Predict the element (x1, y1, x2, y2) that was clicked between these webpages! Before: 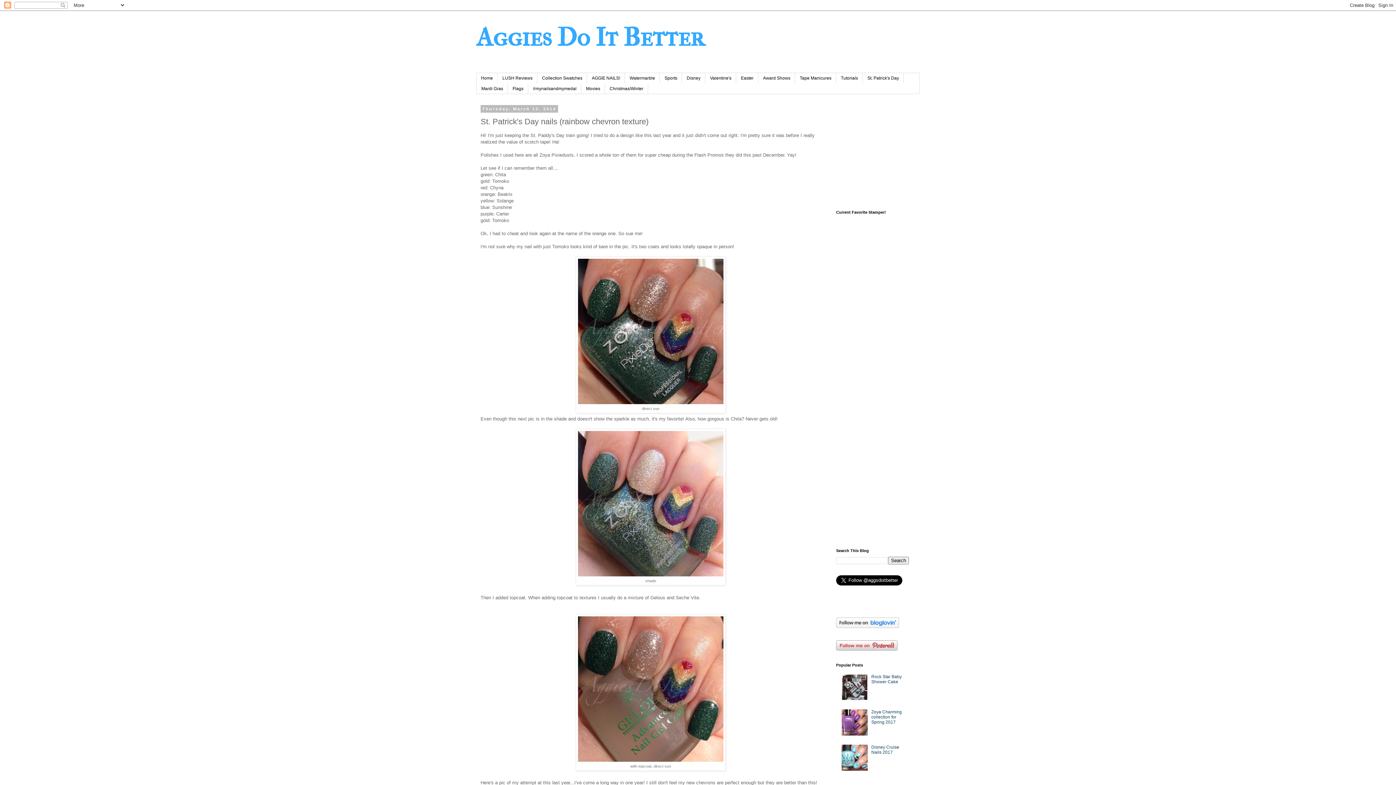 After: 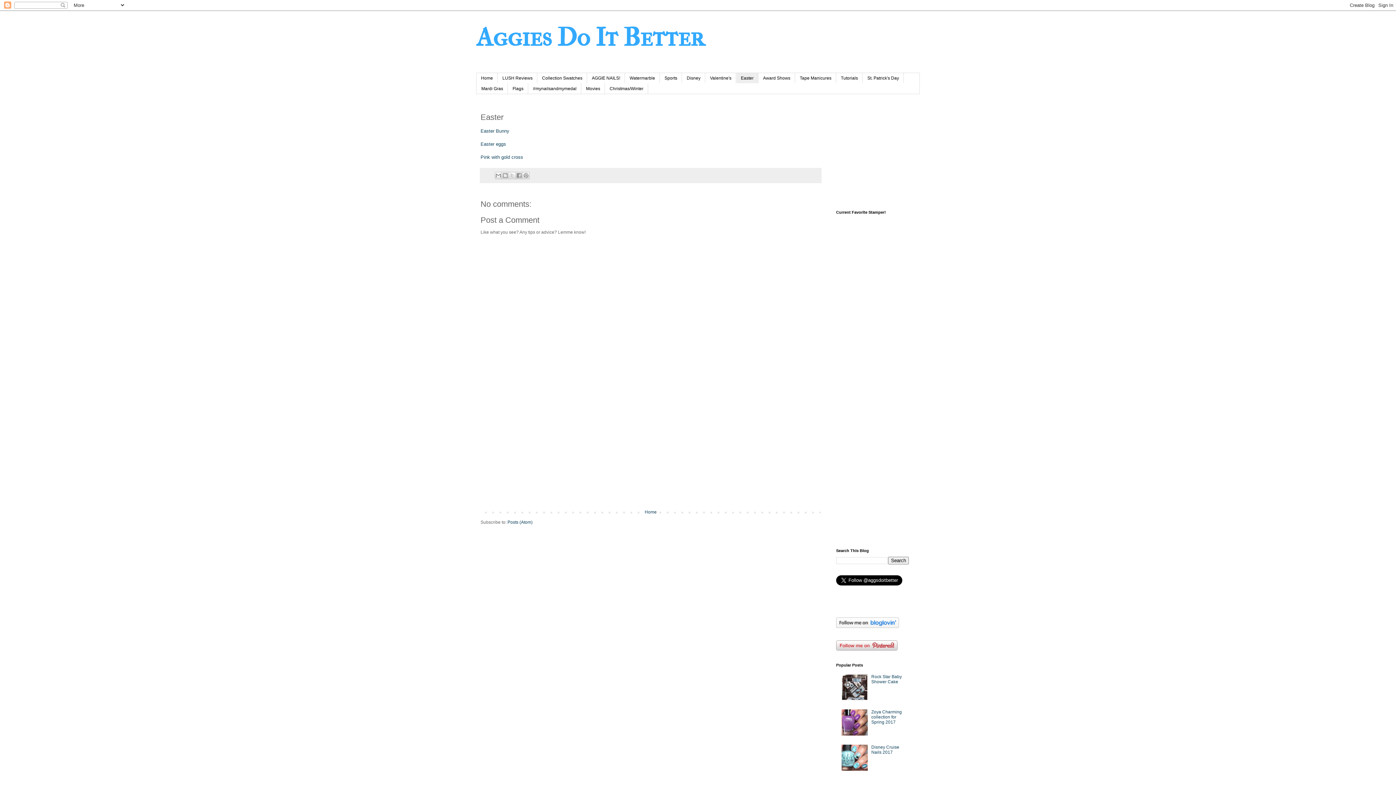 Action: bbox: (736, 73, 758, 83) label: Easter